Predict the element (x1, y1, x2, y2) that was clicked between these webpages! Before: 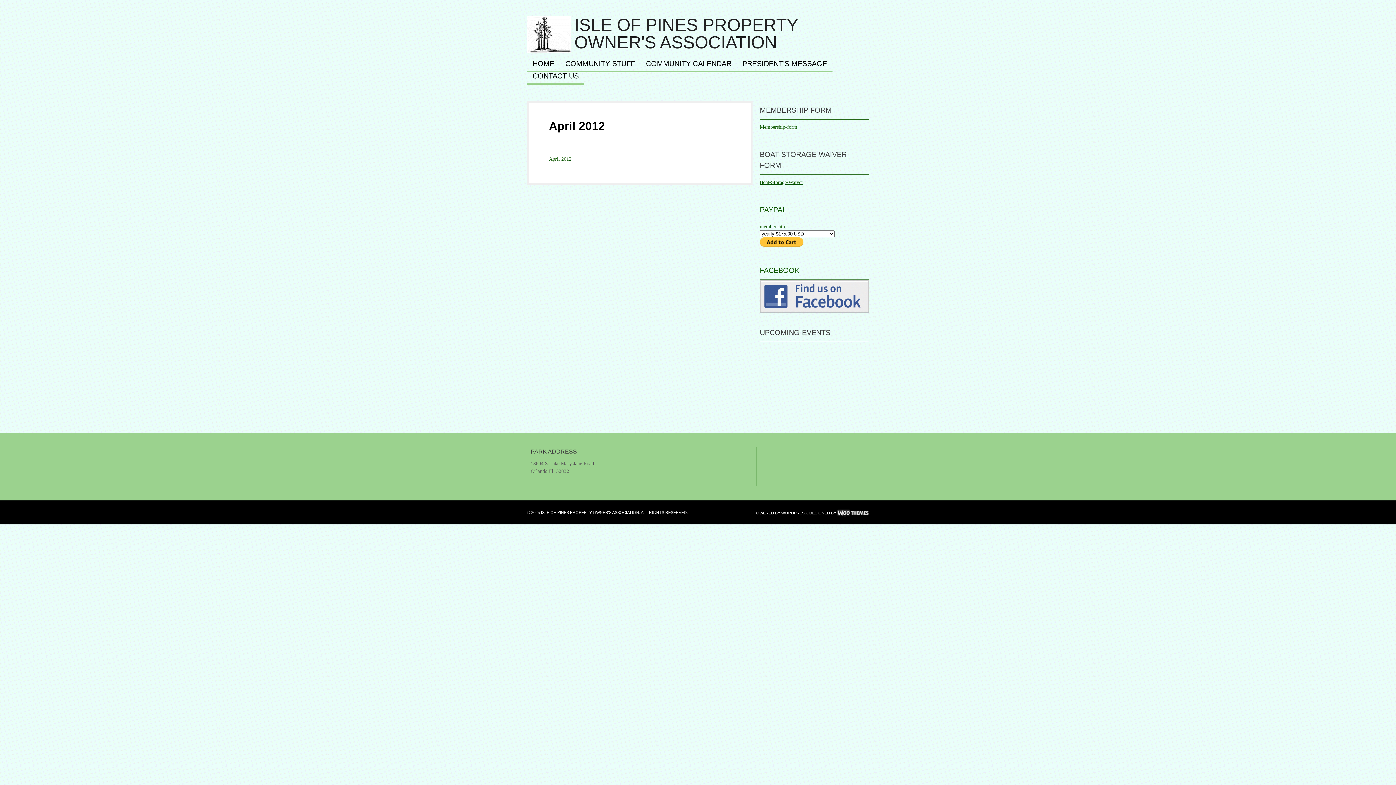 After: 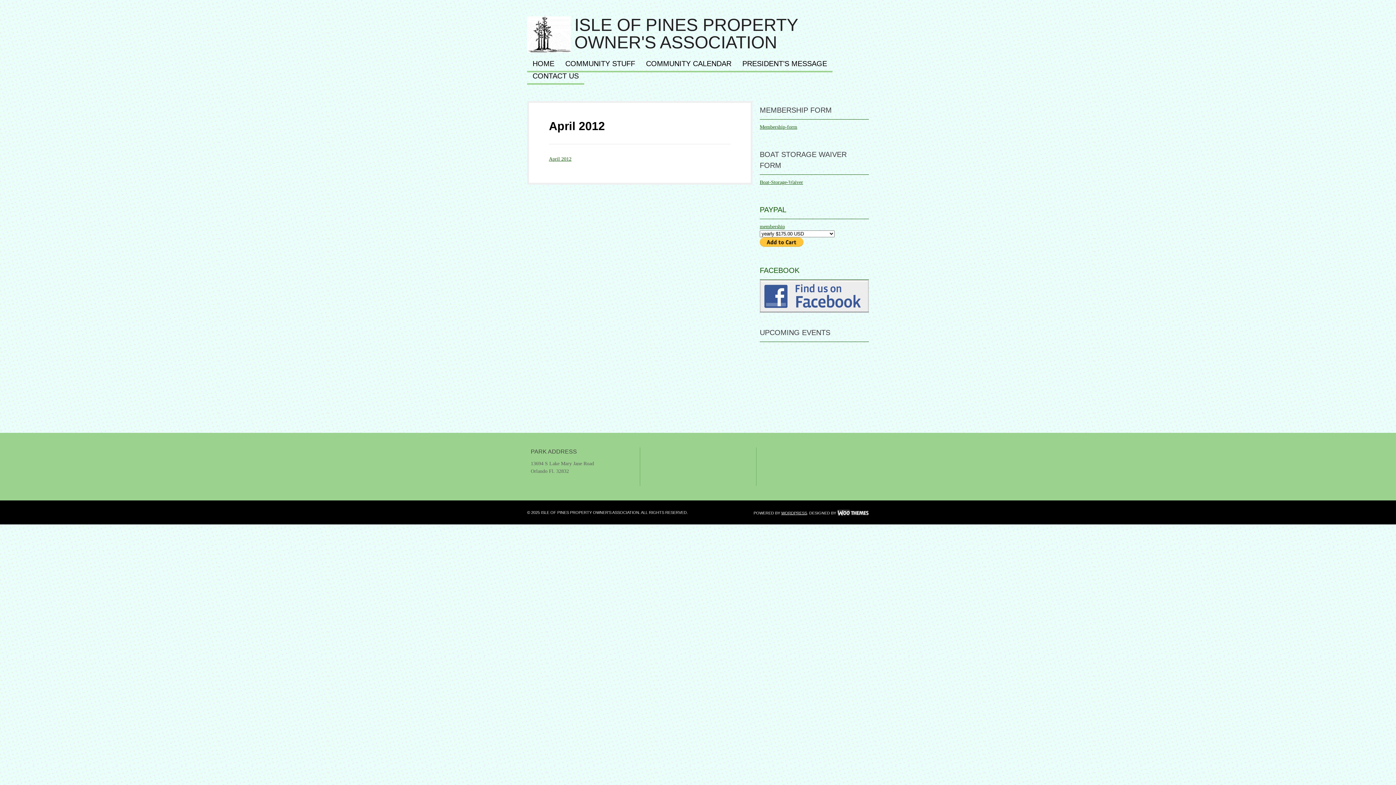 Action: bbox: (760, 124, 797, 129) label: Membership-form